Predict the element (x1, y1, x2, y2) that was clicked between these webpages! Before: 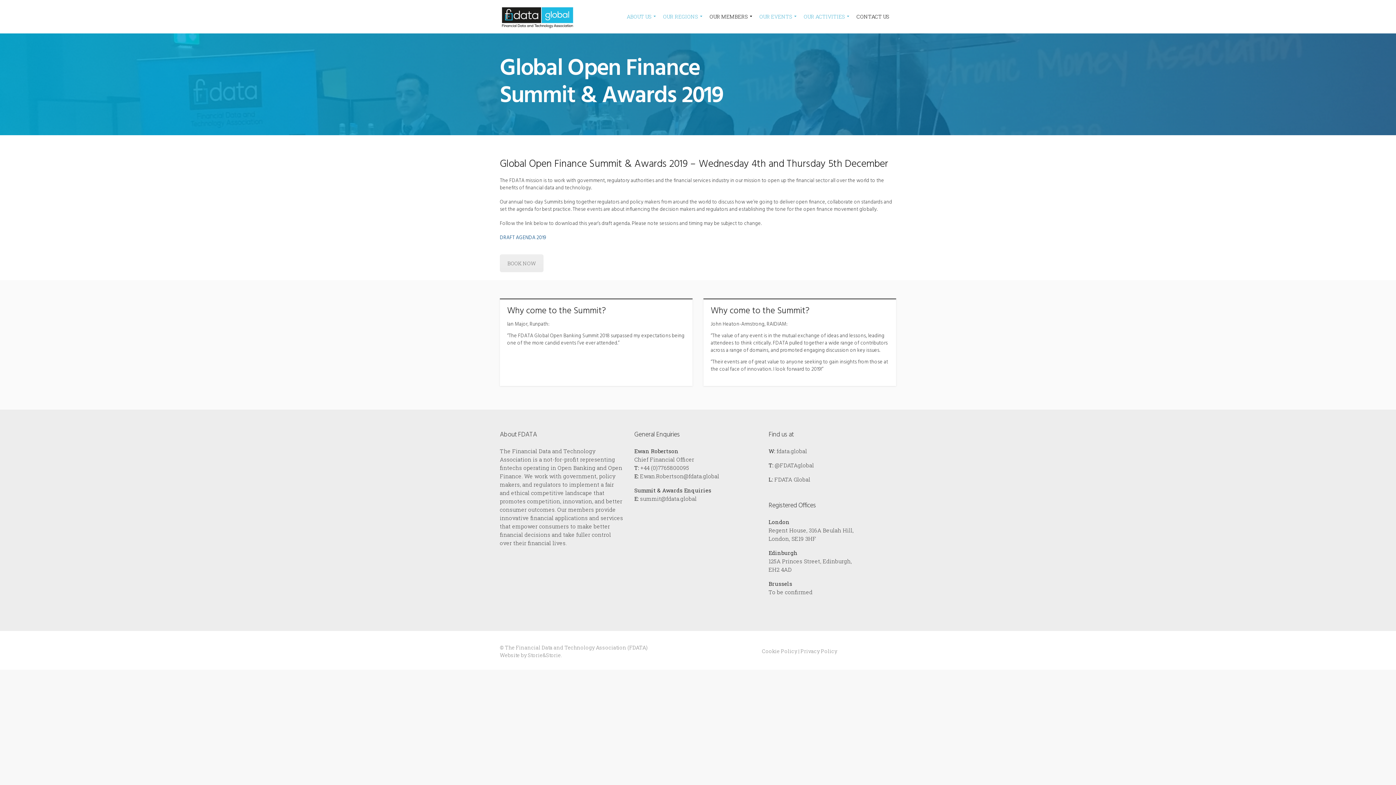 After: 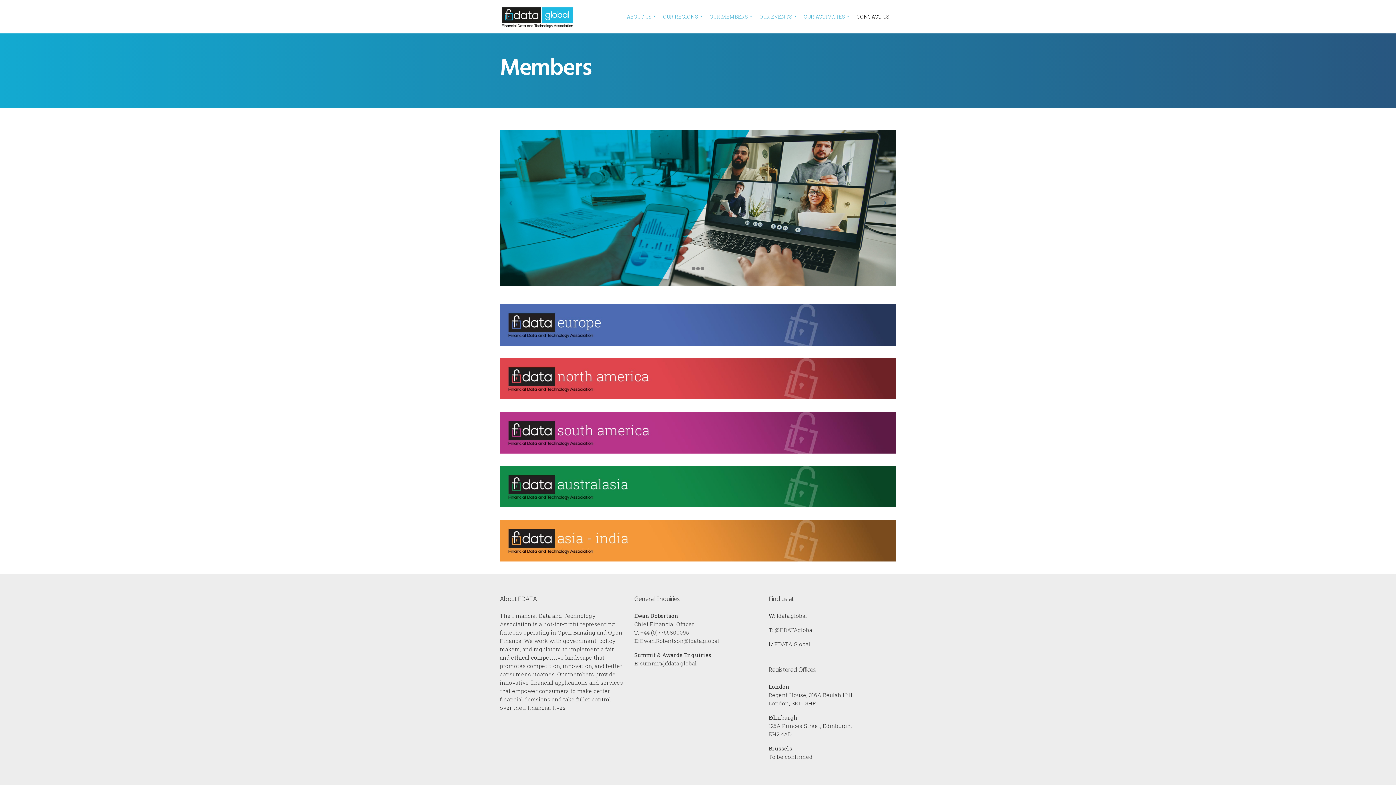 Action: bbox: (709, 0, 752, 33) label: OUR MEMBERS